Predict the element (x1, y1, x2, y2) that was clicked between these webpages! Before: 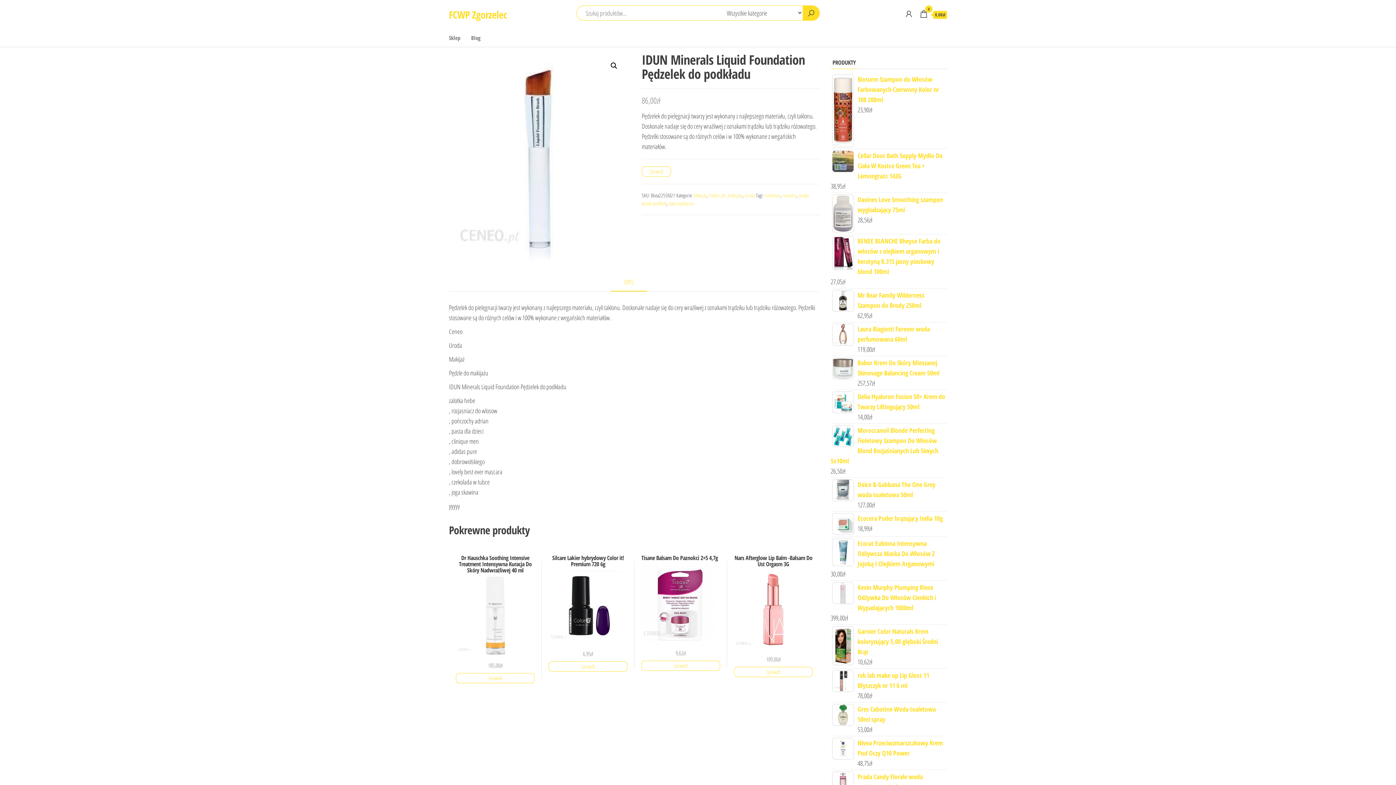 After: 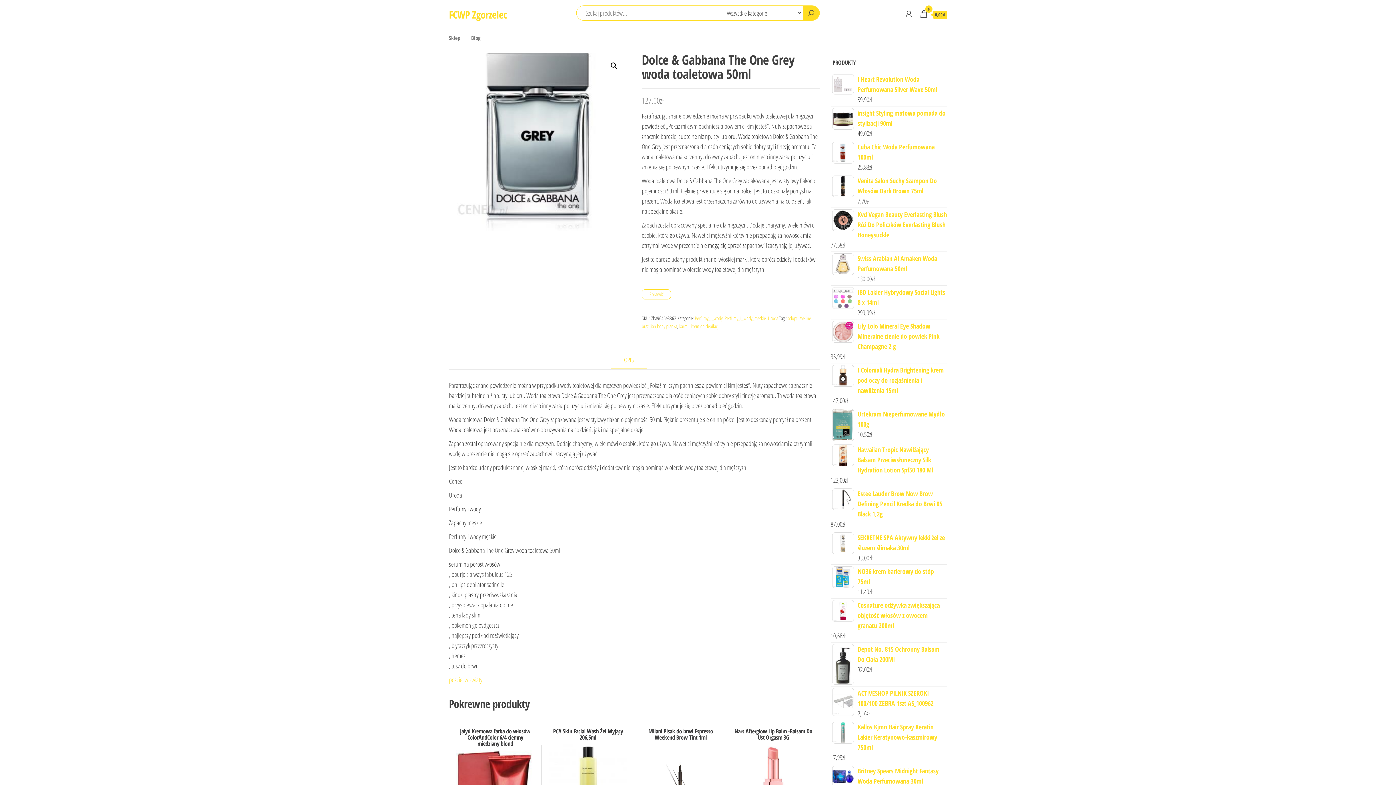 Action: label: Dolce & Gabbana The One Grey woda toaletowa 50ml bbox: (830, 479, 947, 500)